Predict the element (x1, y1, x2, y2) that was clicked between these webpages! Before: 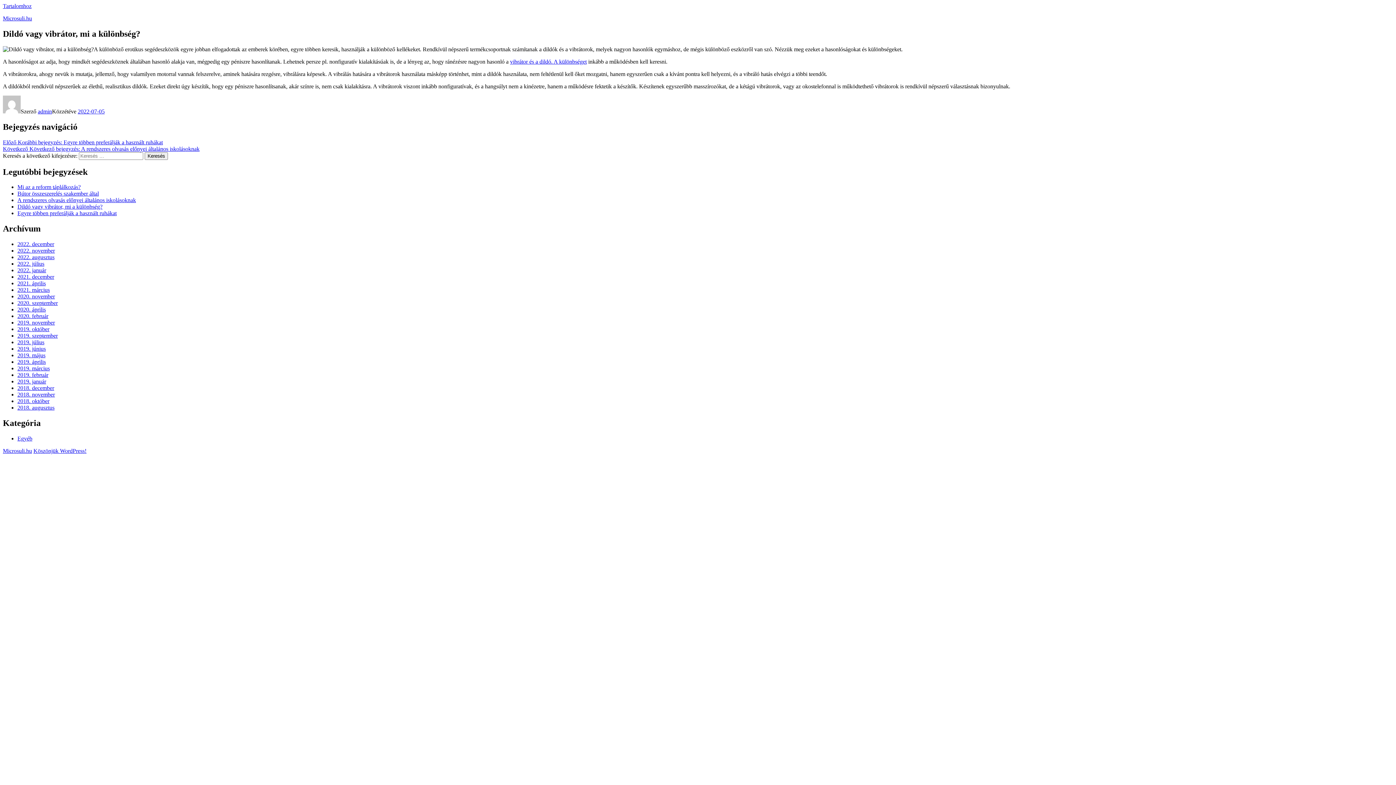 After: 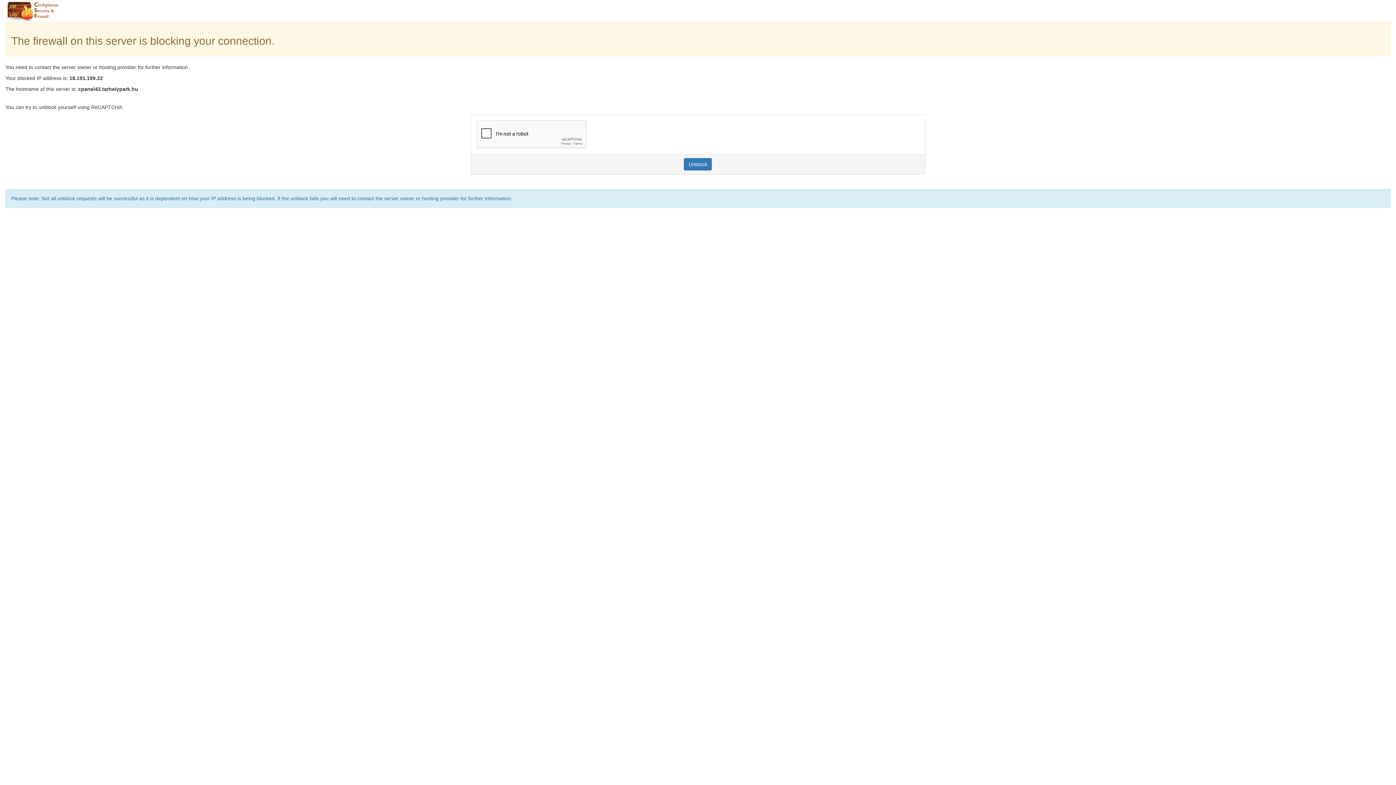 Action: bbox: (2, 15, 32, 21) label: Microsuli.hu